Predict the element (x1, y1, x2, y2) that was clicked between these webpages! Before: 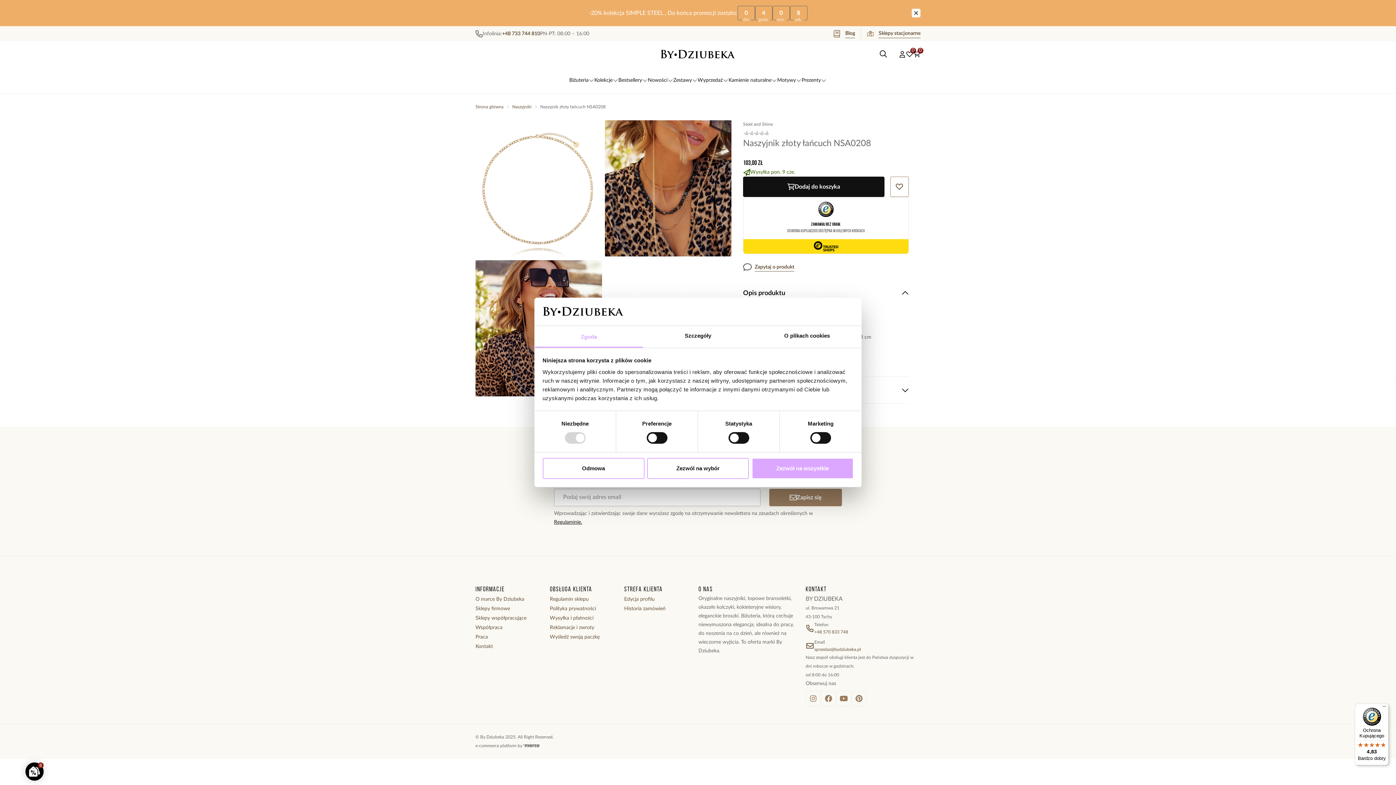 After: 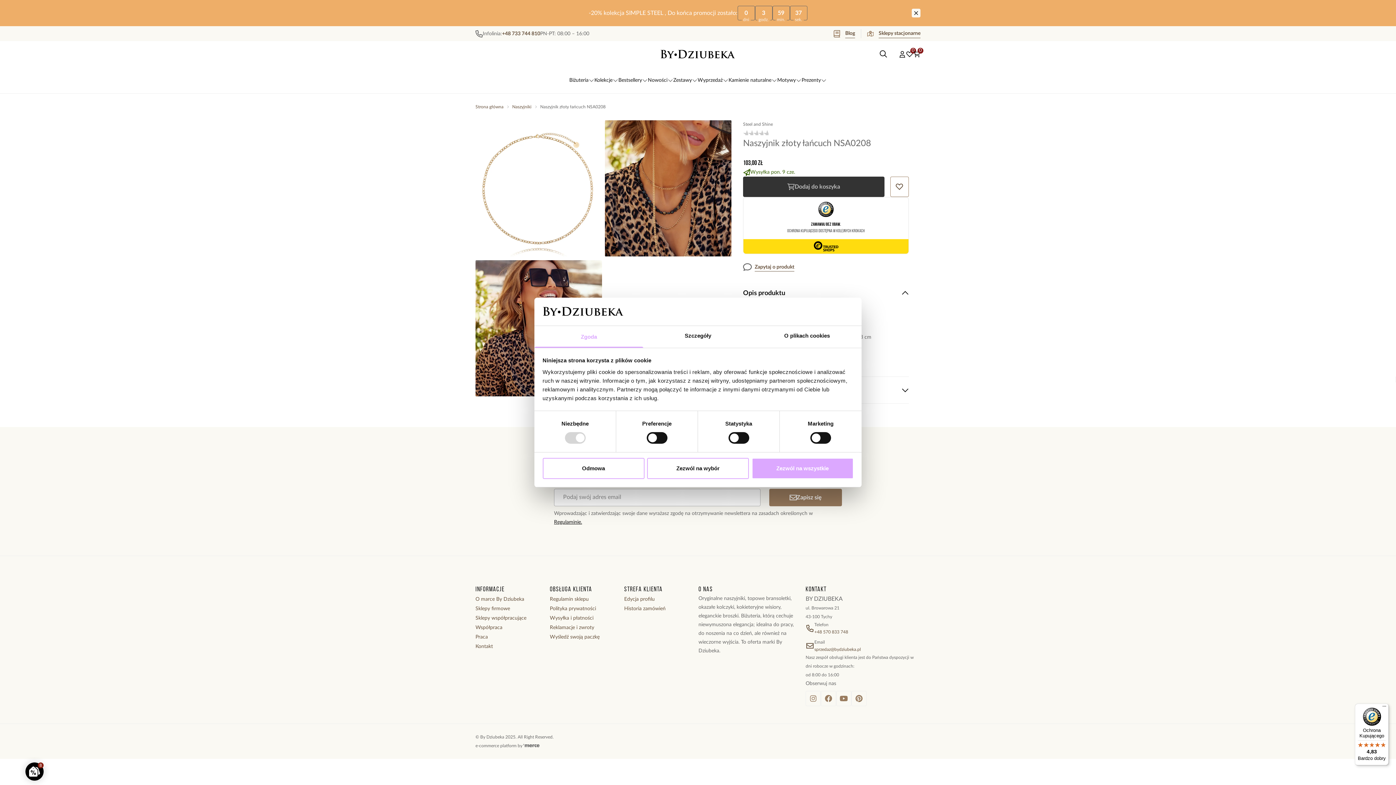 Action: bbox: (743, 176, 884, 197) label: Dodaj do koszyka